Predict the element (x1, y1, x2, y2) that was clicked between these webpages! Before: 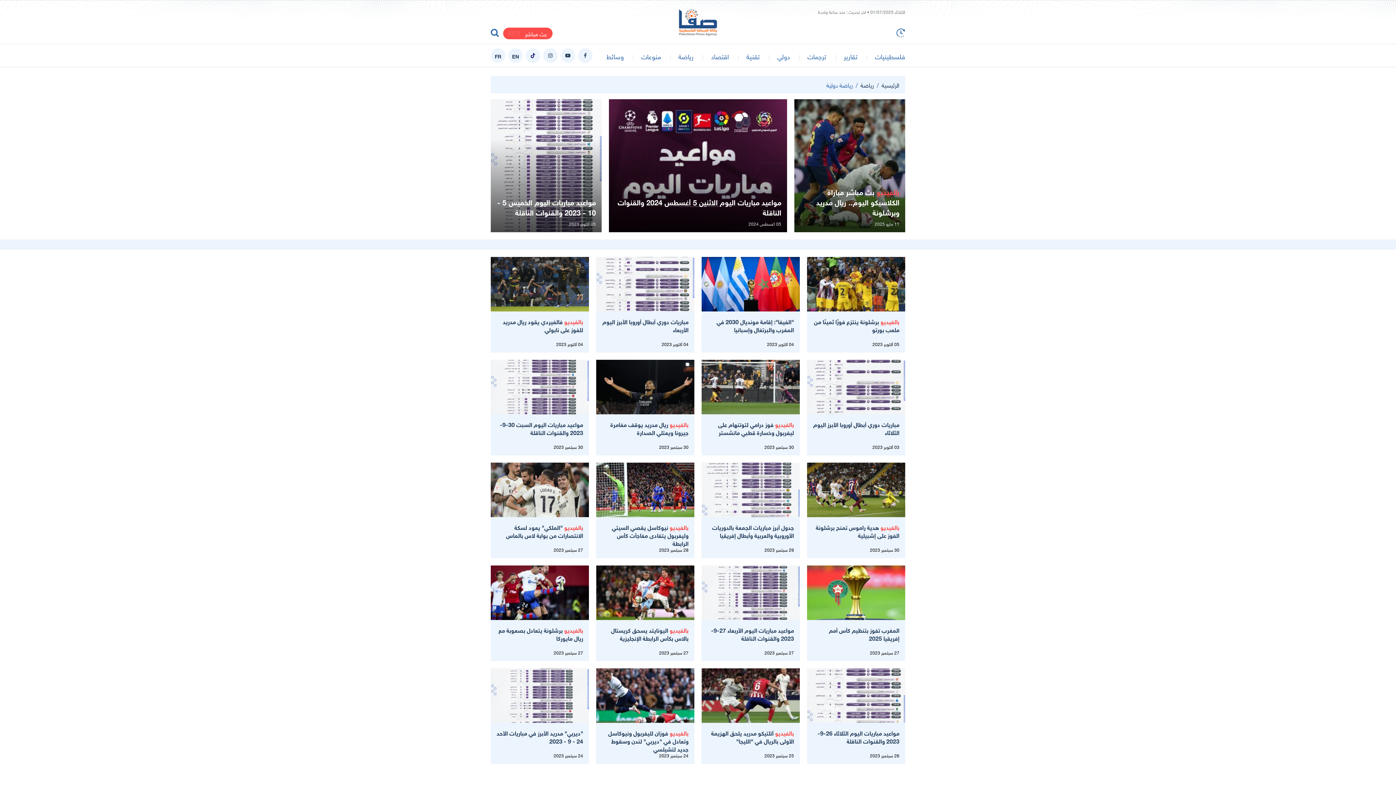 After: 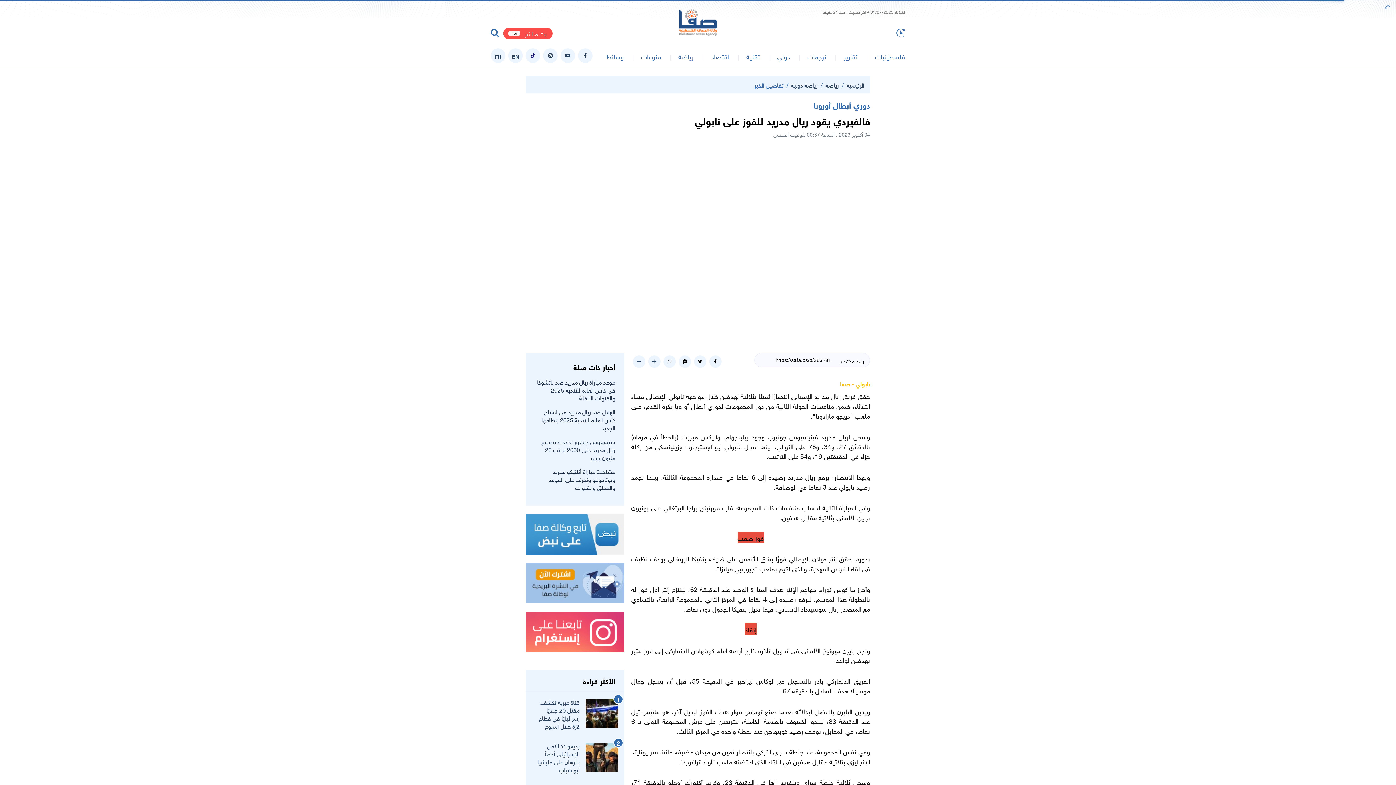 Action: bbox: (490, 277, 589, 288)